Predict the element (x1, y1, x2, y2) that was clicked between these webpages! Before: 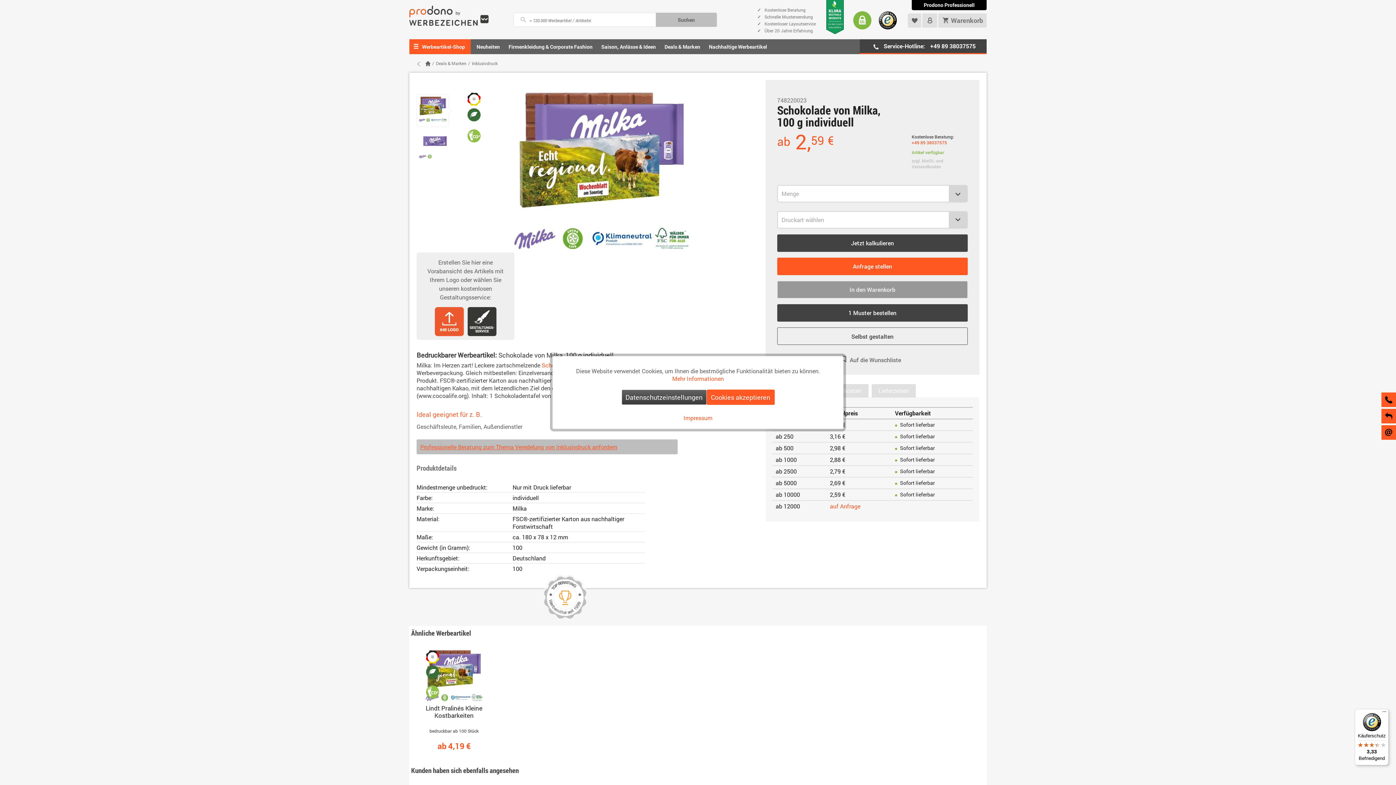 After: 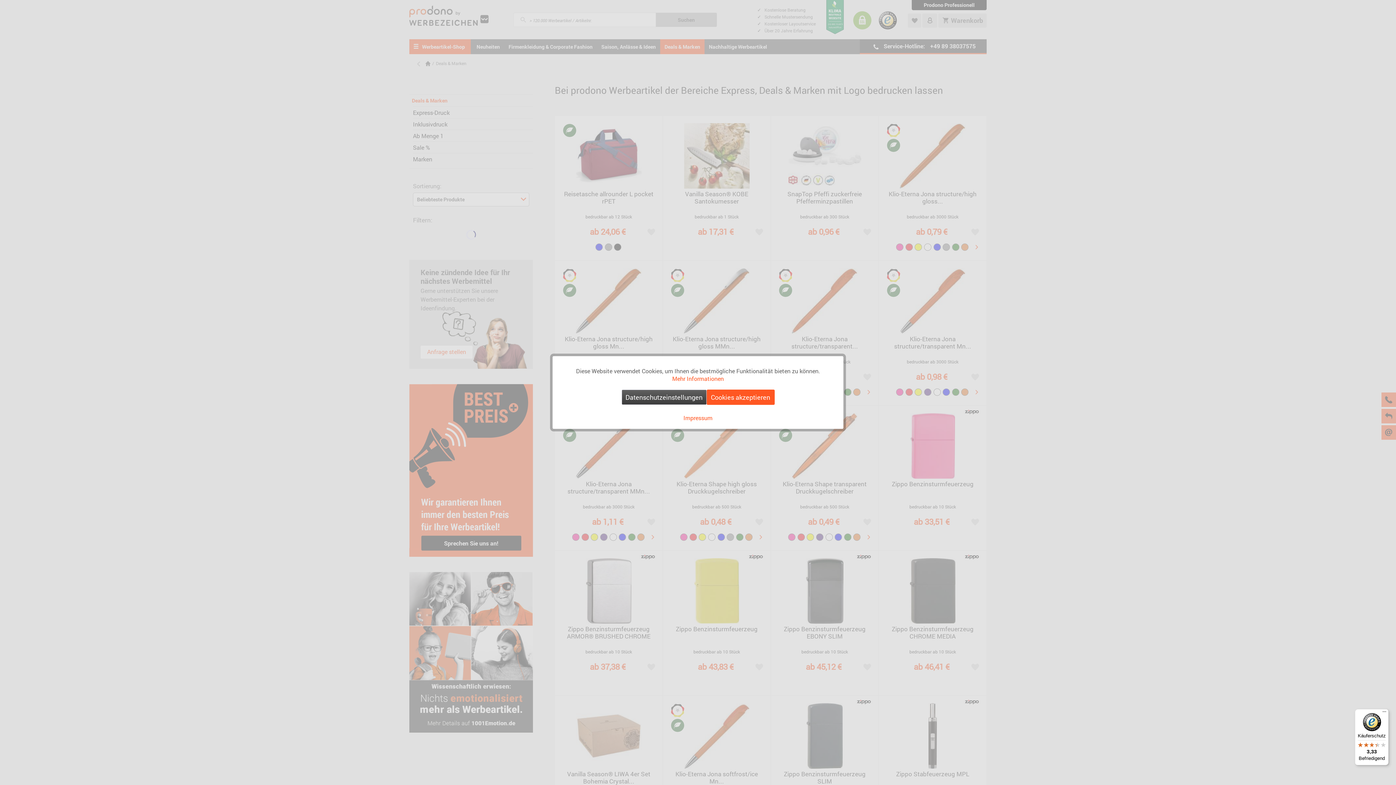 Action: bbox: (430, 54, 466, 72) label: Deals & Marken